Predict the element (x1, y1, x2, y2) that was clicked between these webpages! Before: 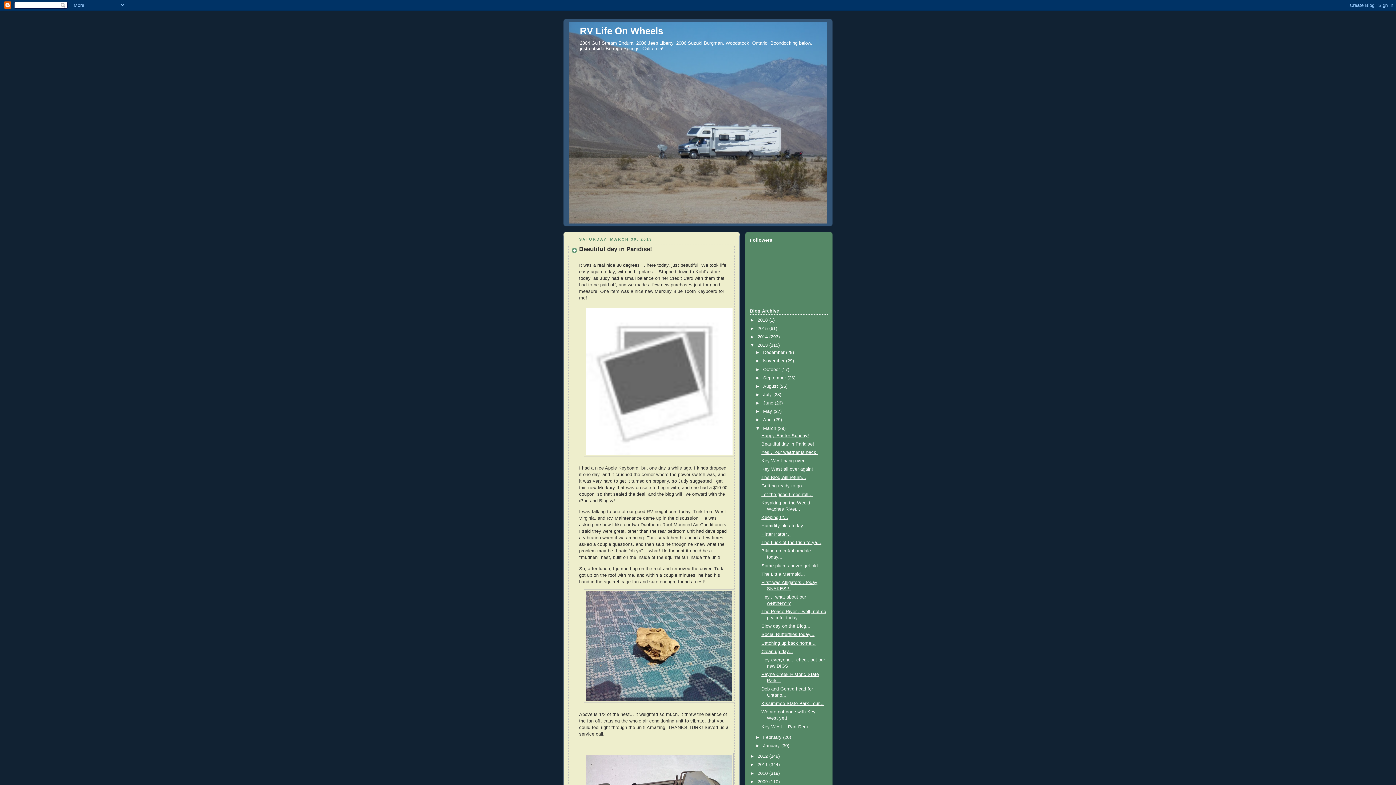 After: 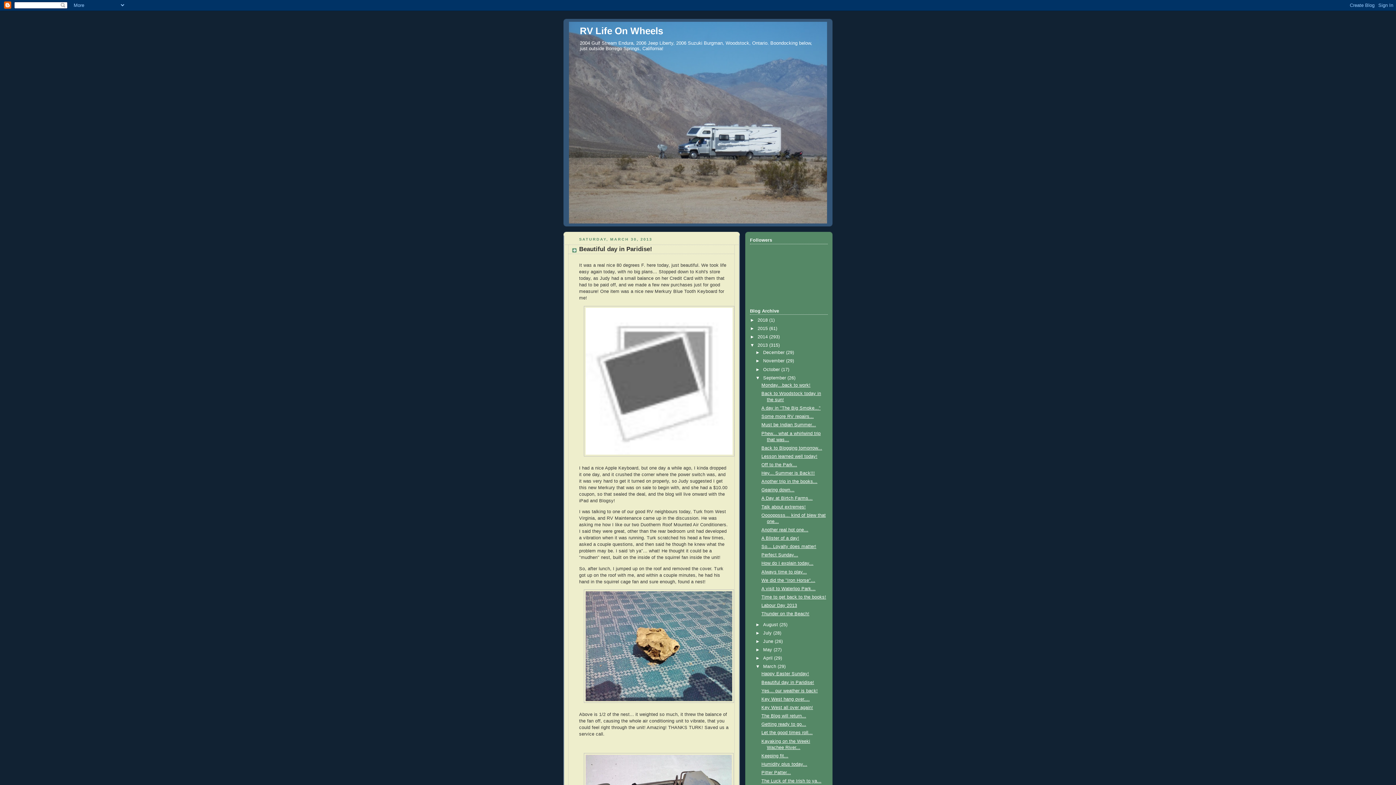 Action: bbox: (755, 375, 763, 380) label: ►  